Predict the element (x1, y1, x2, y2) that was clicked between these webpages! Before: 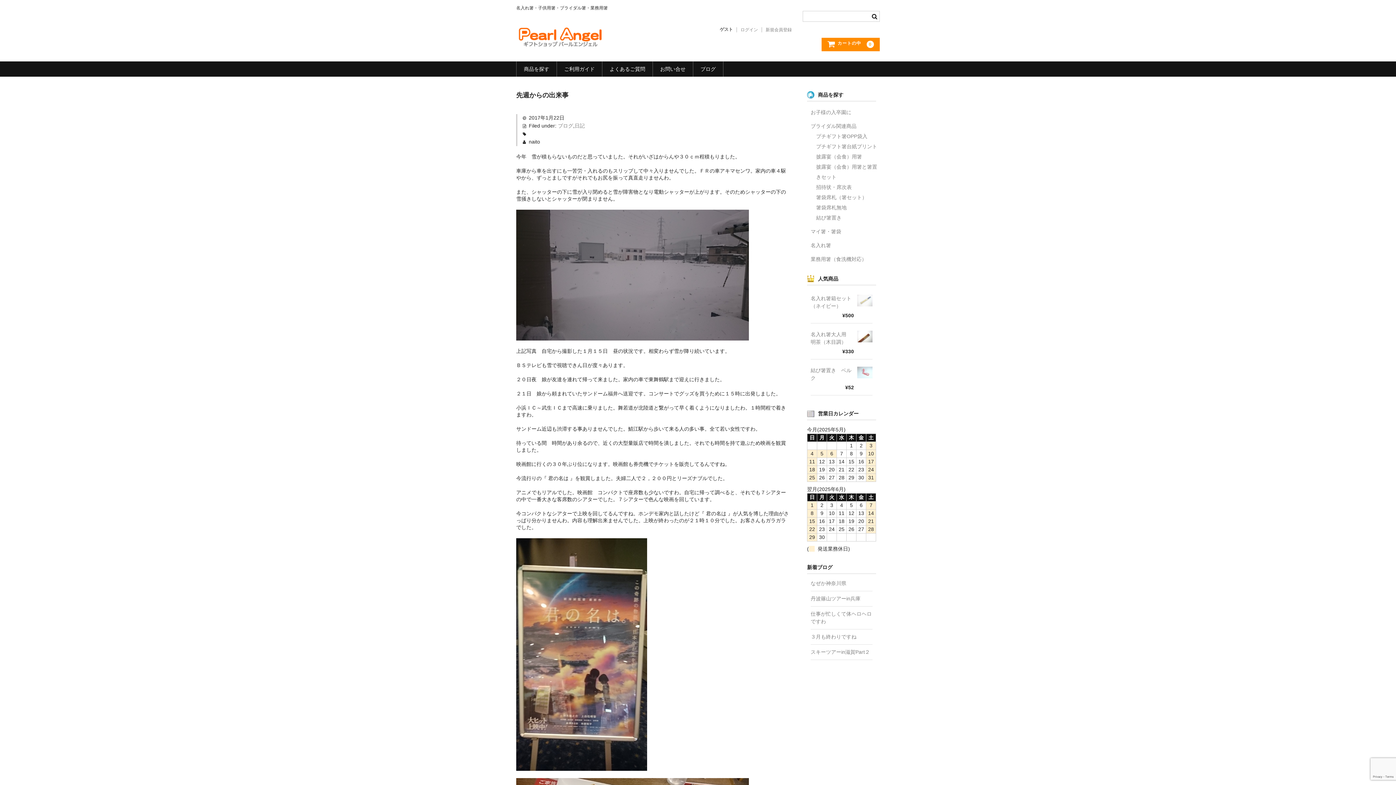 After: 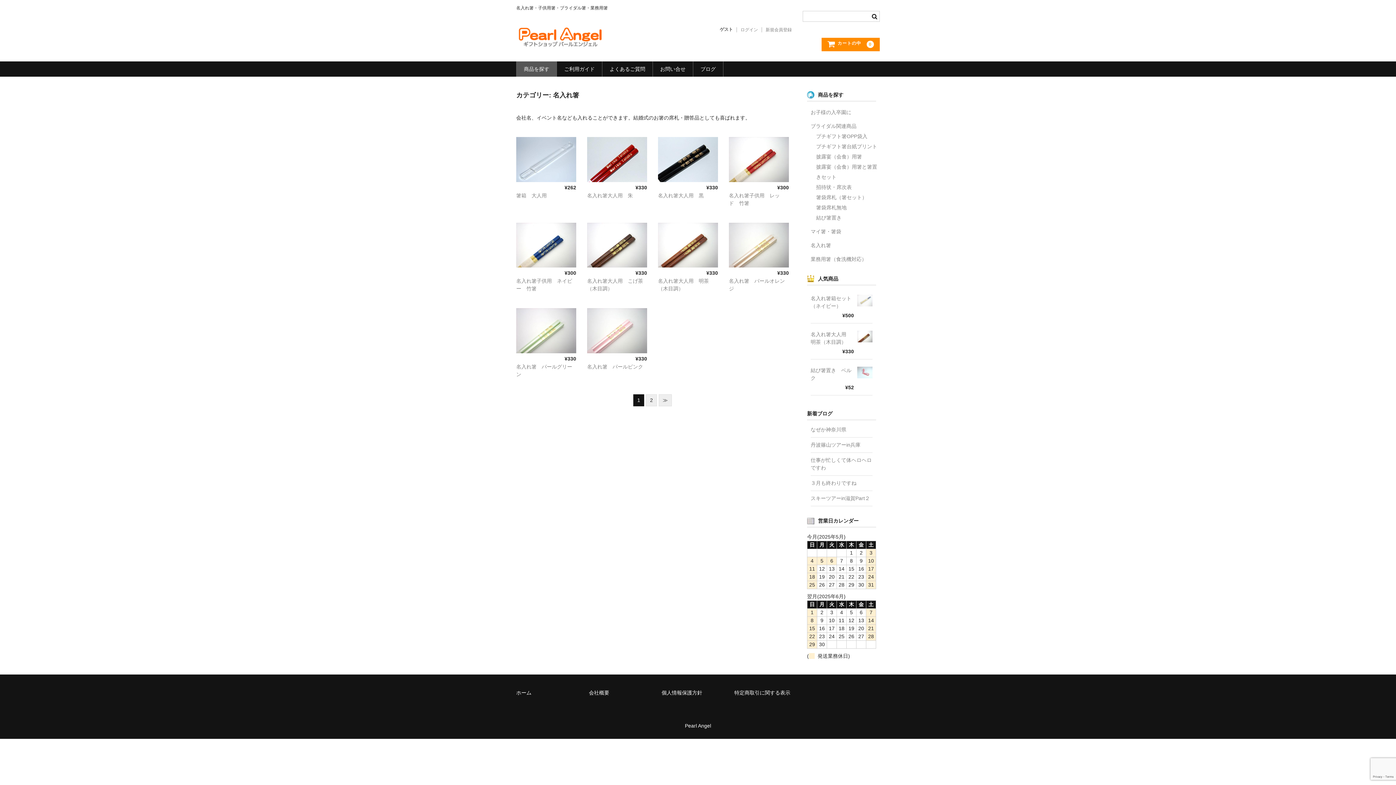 Action: bbox: (810, 242, 831, 248) label: 名入れ箸